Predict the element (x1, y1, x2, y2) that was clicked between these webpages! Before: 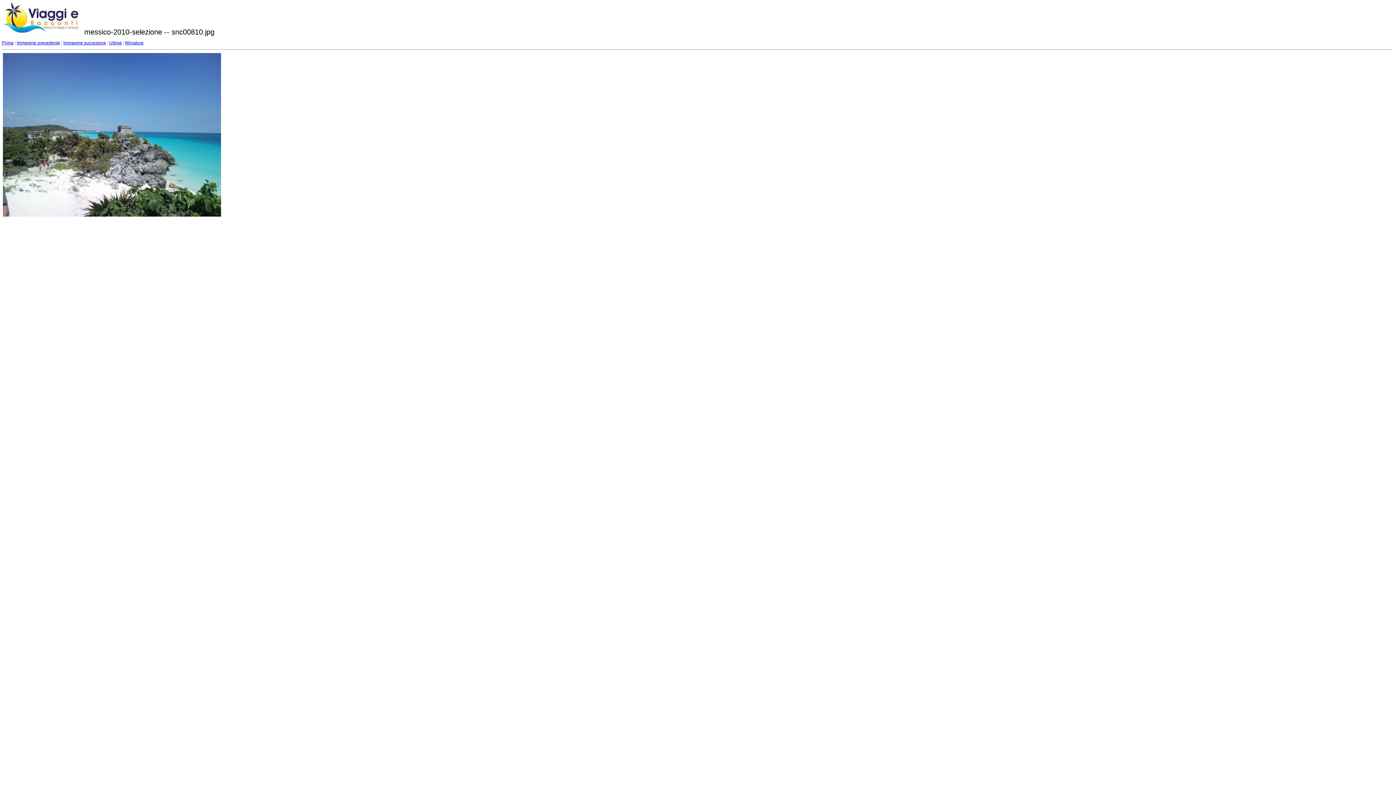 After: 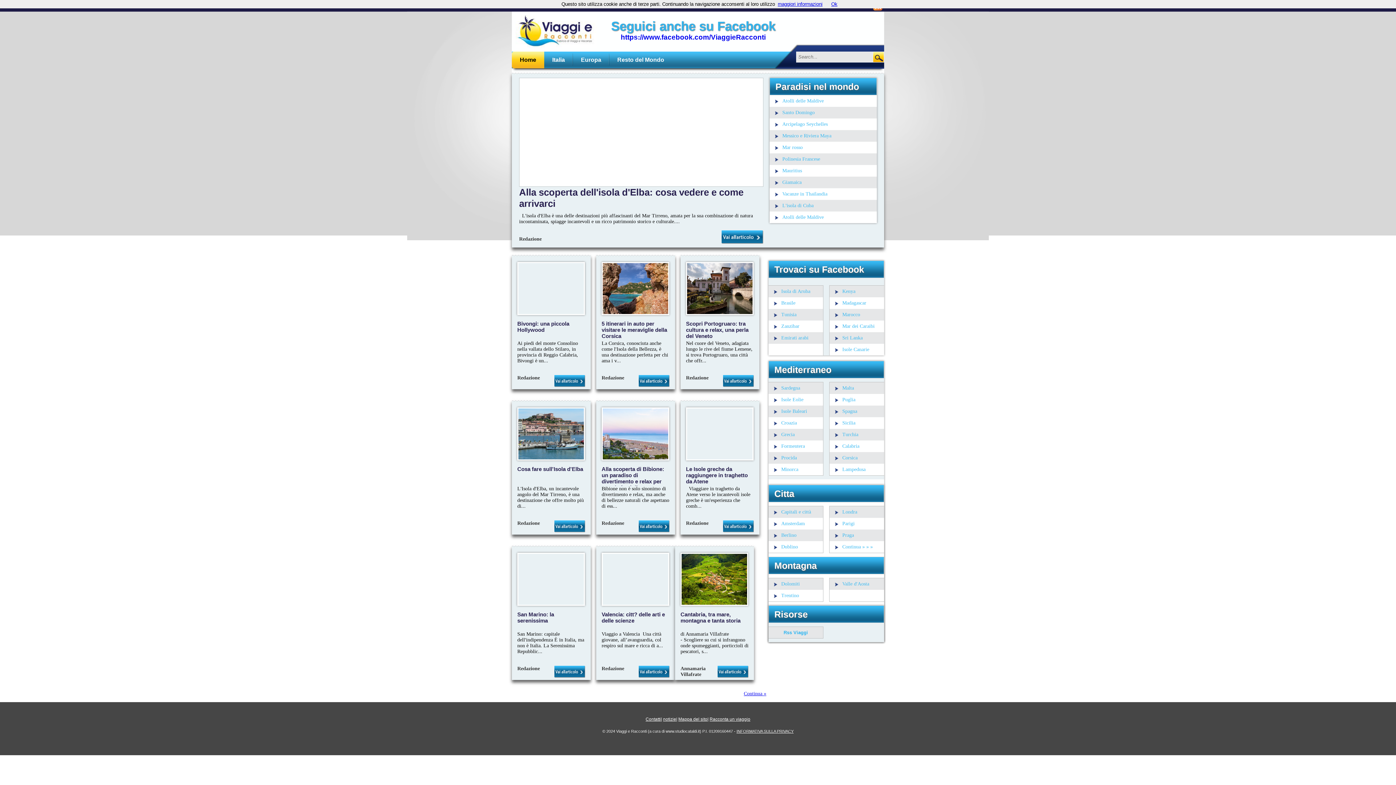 Action: bbox: (1, 30, 83, 35)